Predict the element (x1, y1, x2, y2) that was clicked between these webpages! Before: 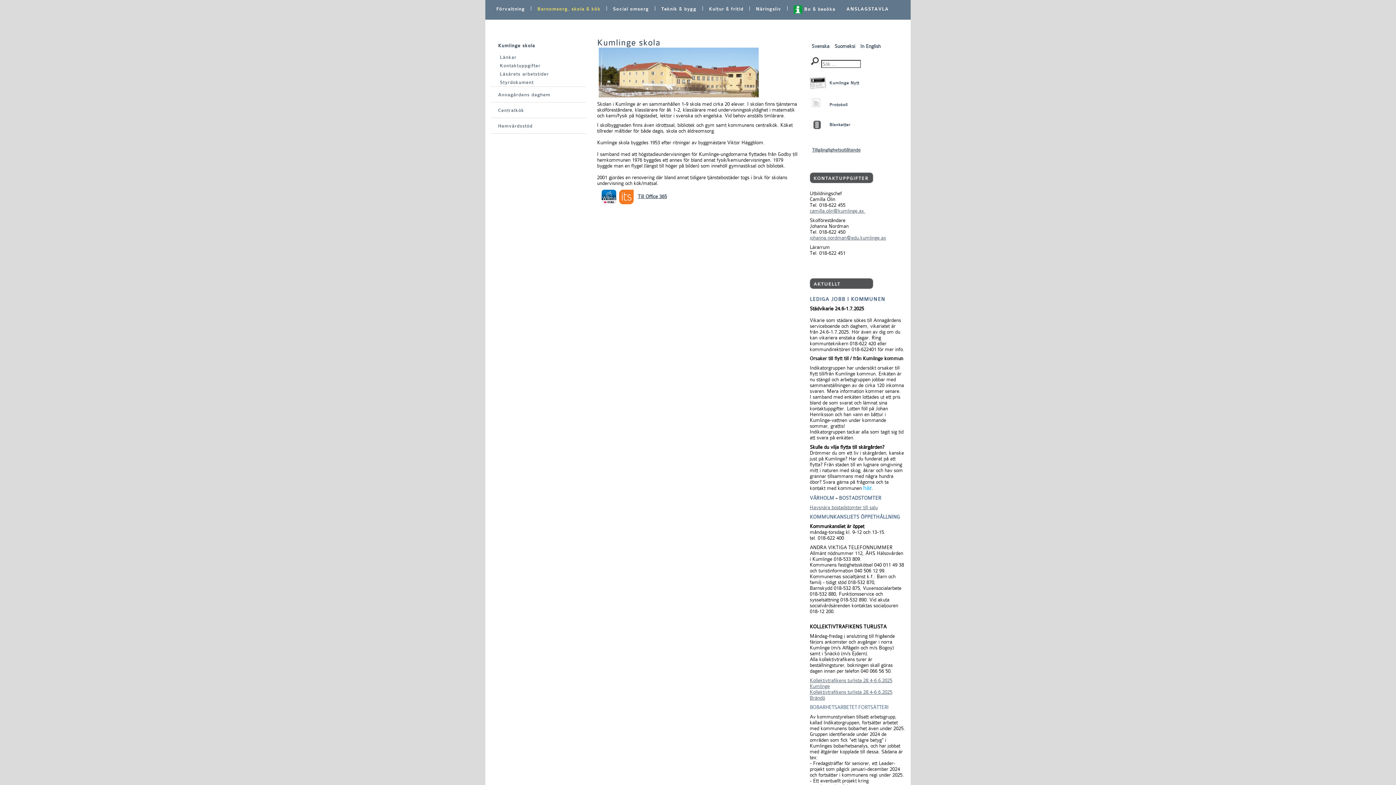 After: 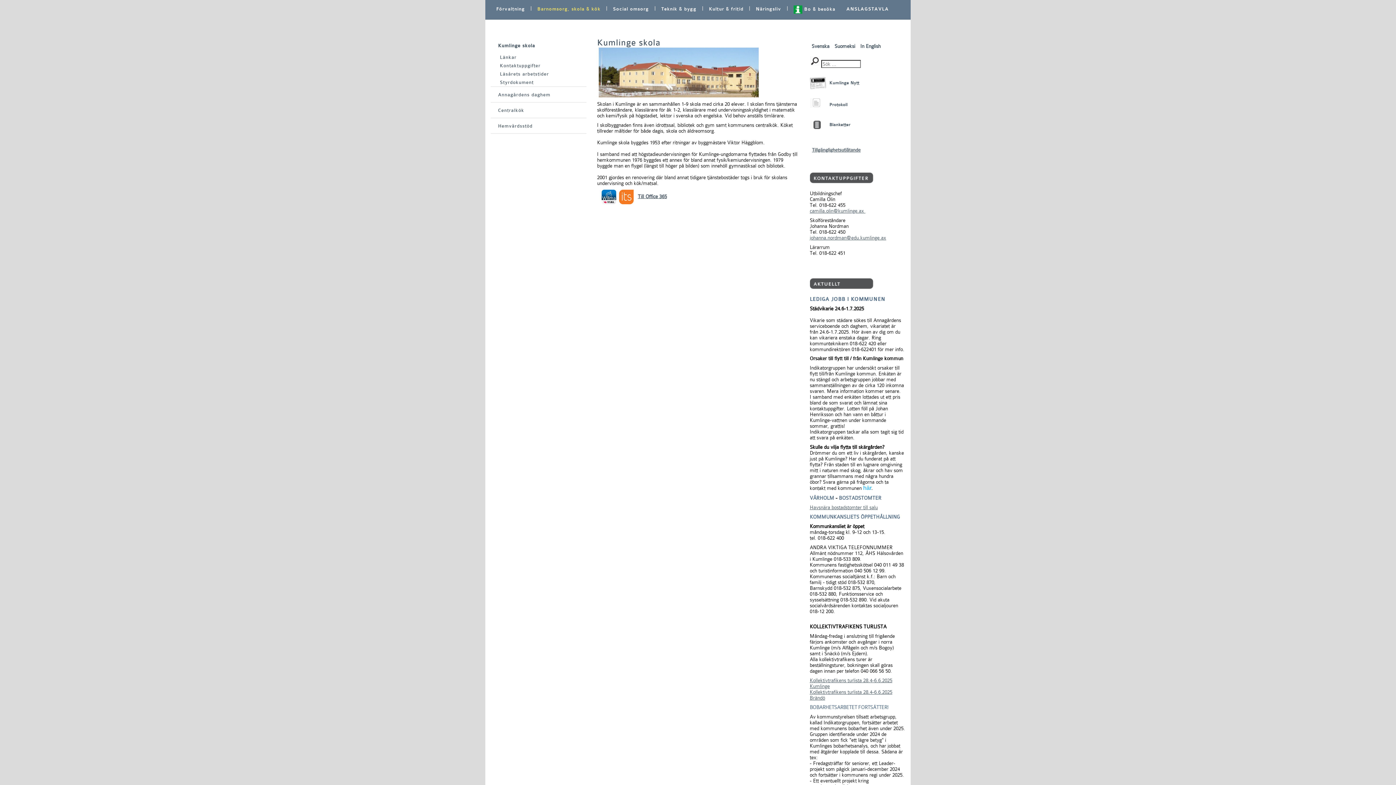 Action: bbox: (601, 193, 616, 199)